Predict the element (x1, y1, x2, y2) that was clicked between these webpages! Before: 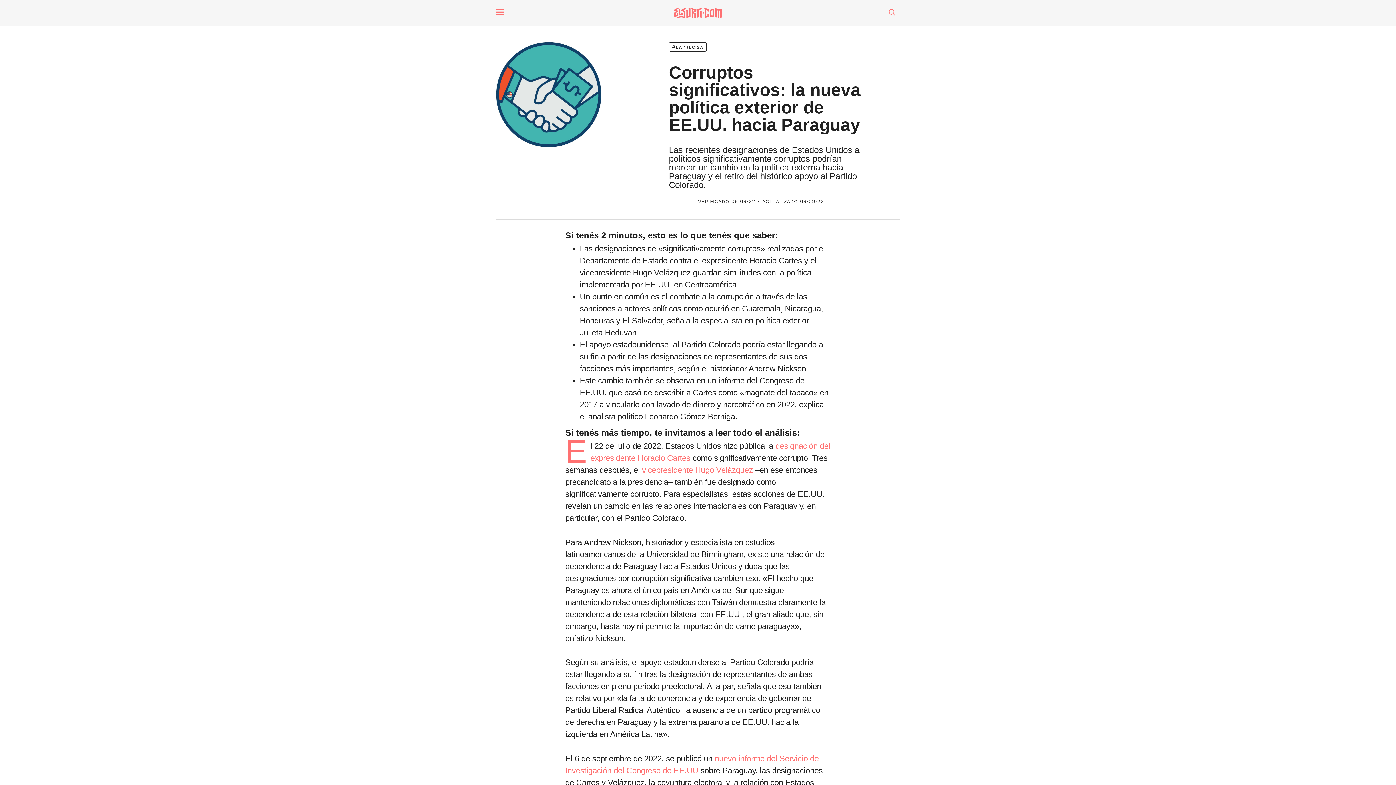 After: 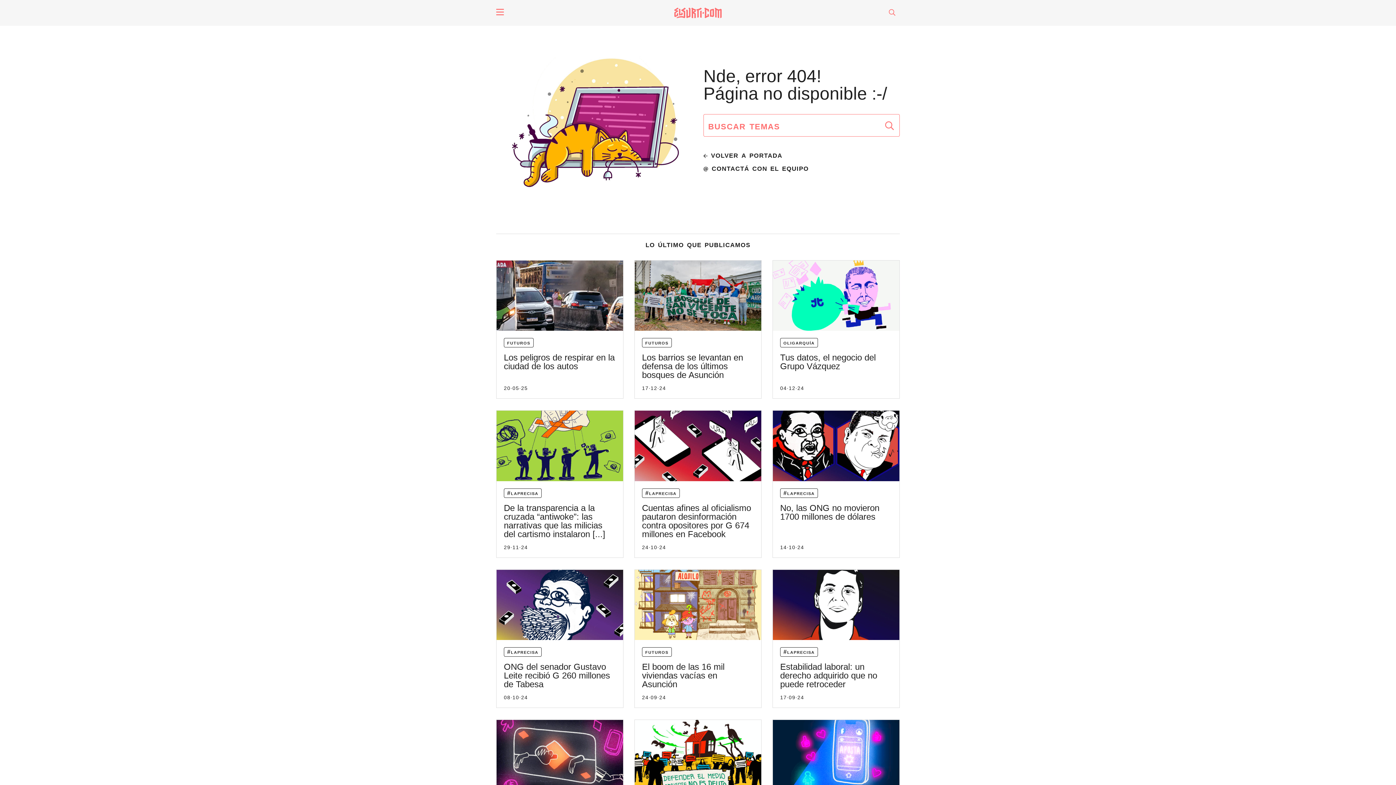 Action: bbox: (669, 42, 706, 51) label: #laprecisa